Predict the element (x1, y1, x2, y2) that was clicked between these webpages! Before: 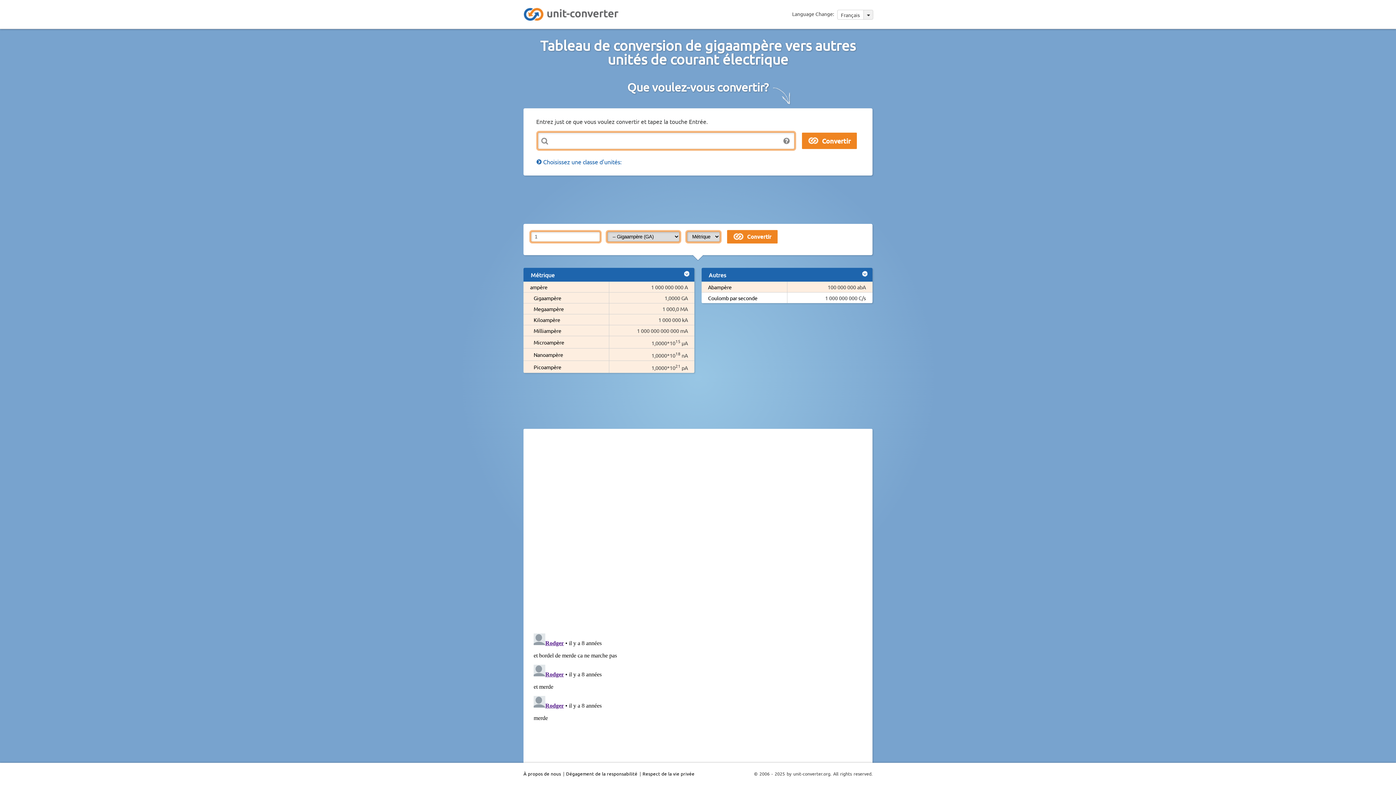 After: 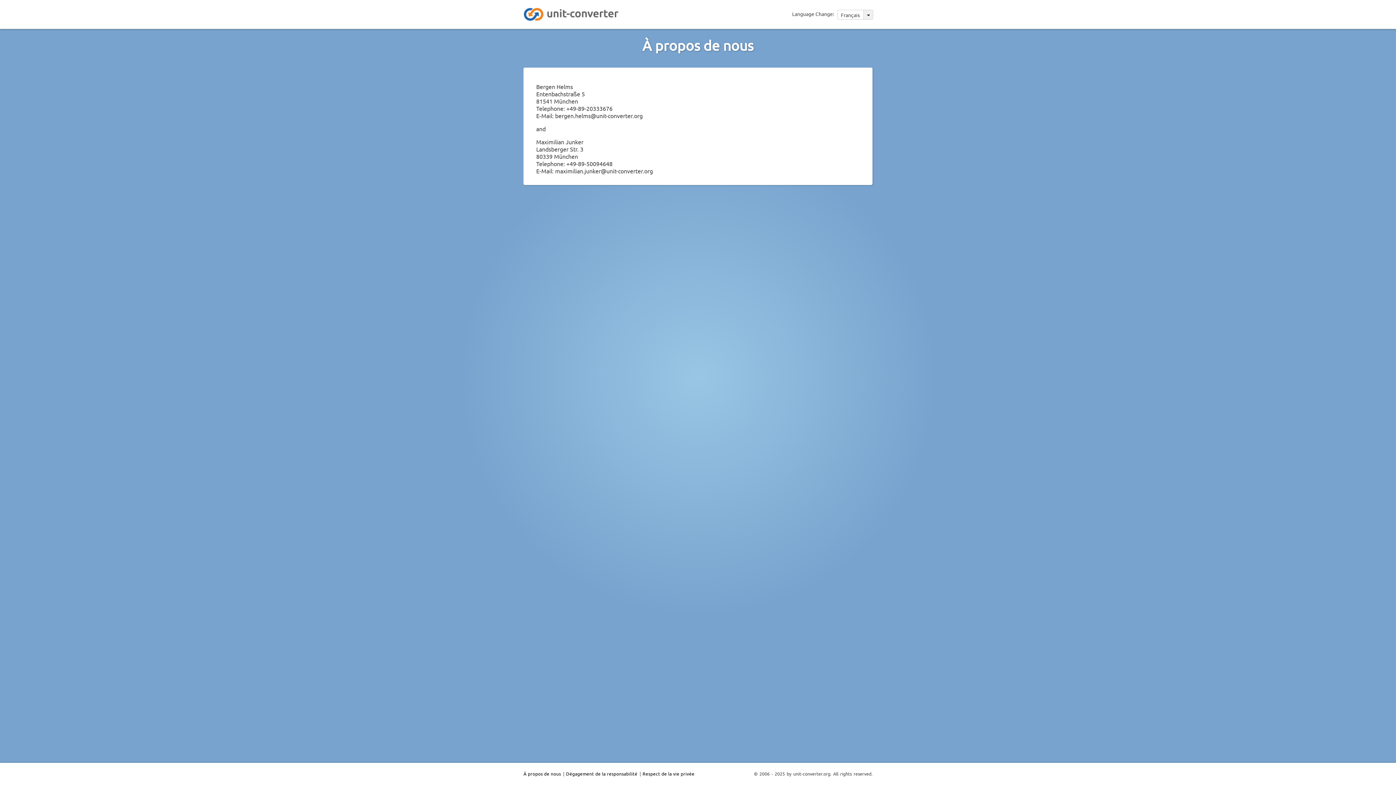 Action: label: À propos de nous bbox: (523, 771, 562, 777)